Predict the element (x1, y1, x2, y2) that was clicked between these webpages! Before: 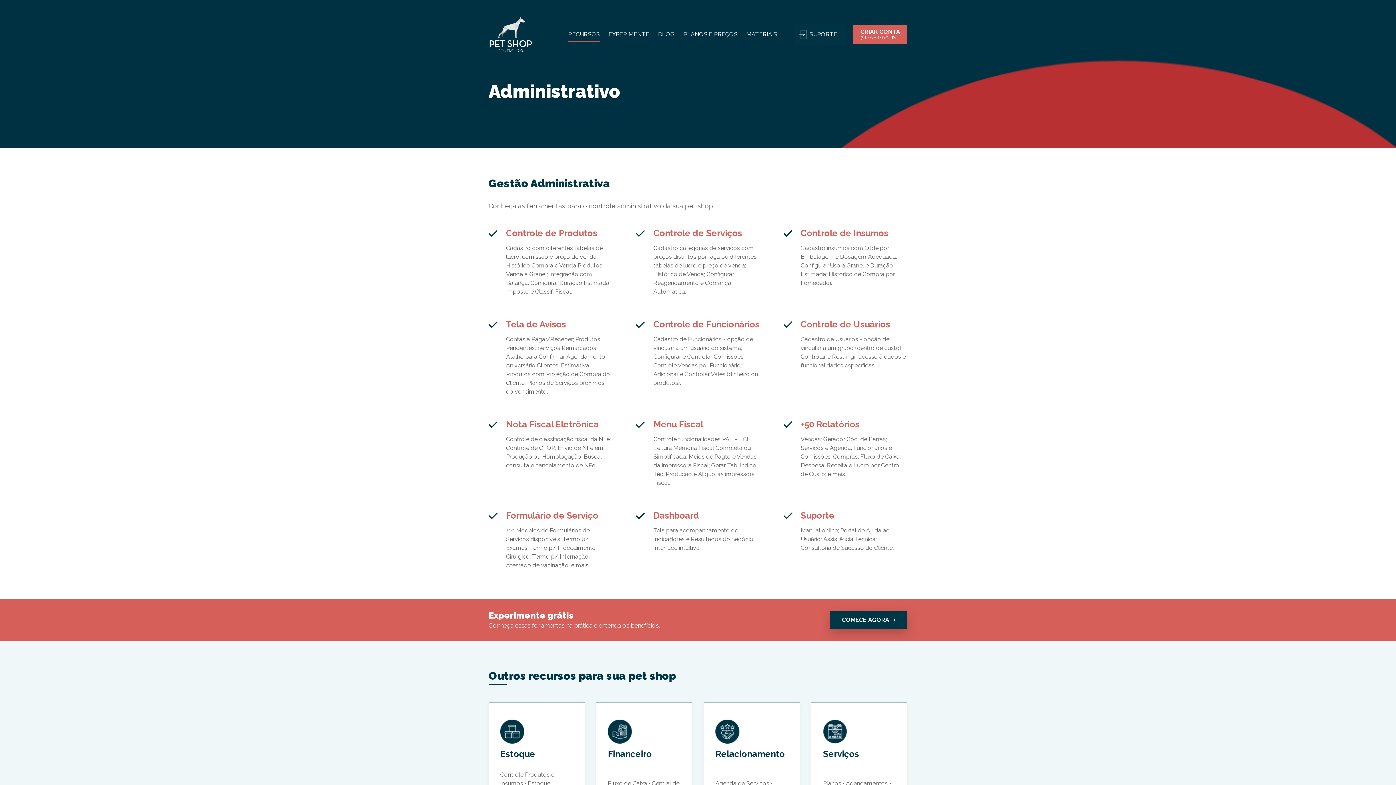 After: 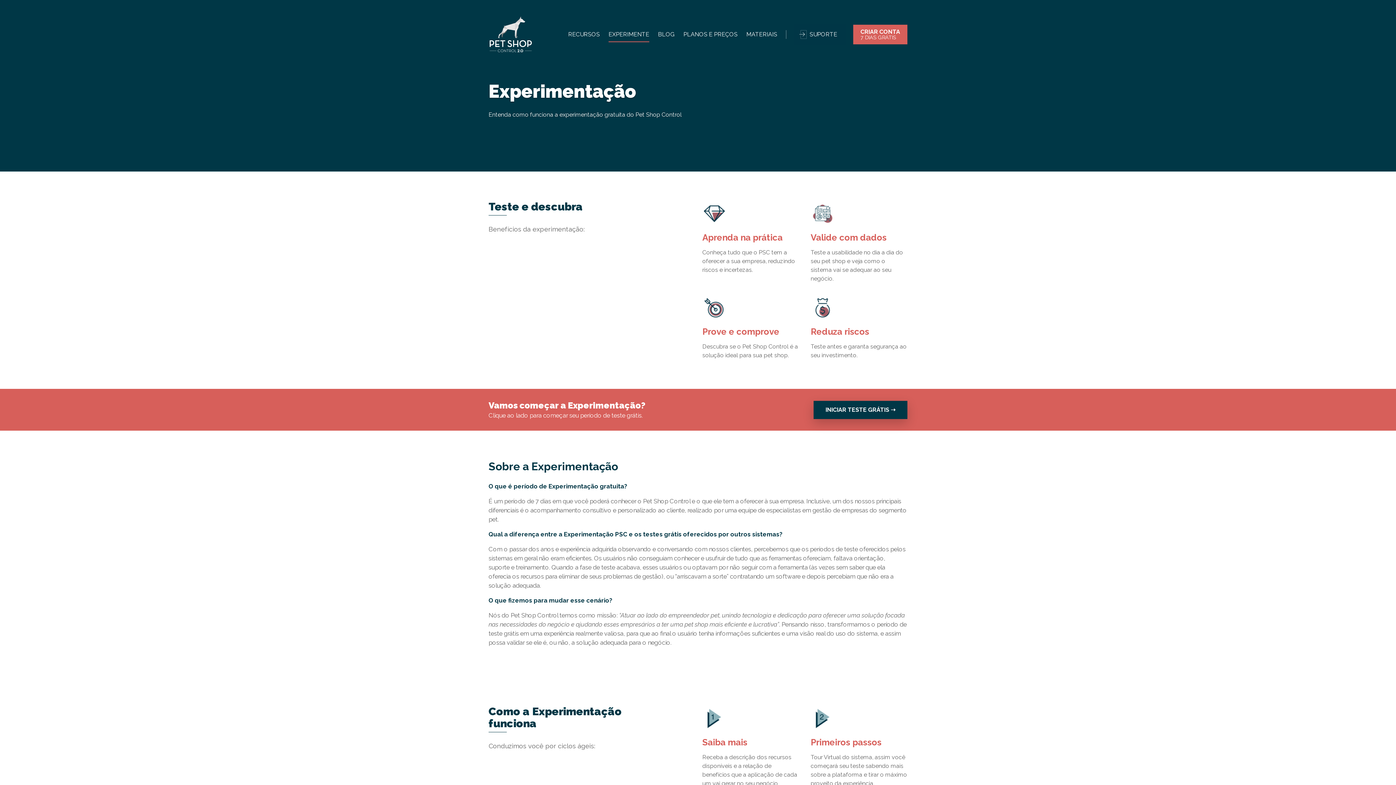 Action: bbox: (608, 26, 649, 42) label: EXPERIMENTE